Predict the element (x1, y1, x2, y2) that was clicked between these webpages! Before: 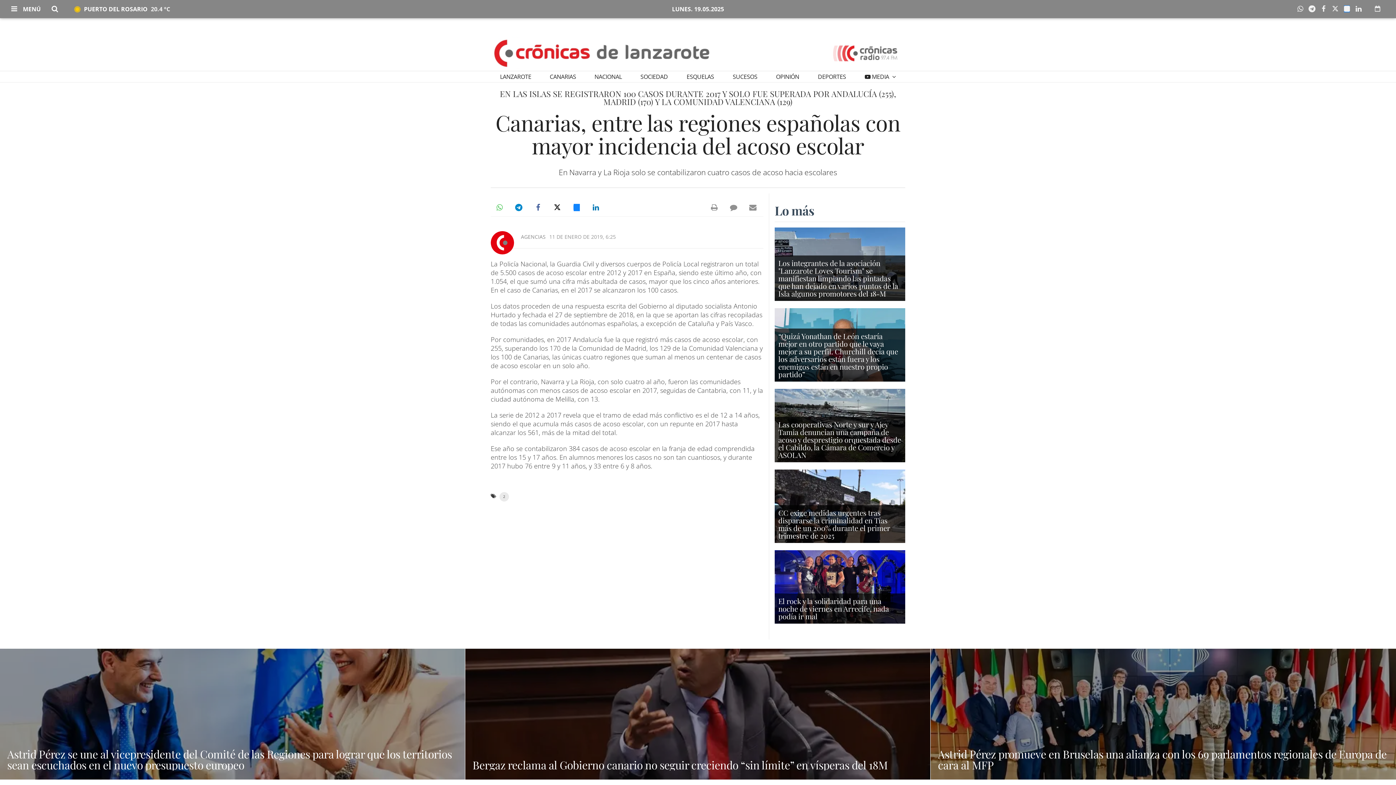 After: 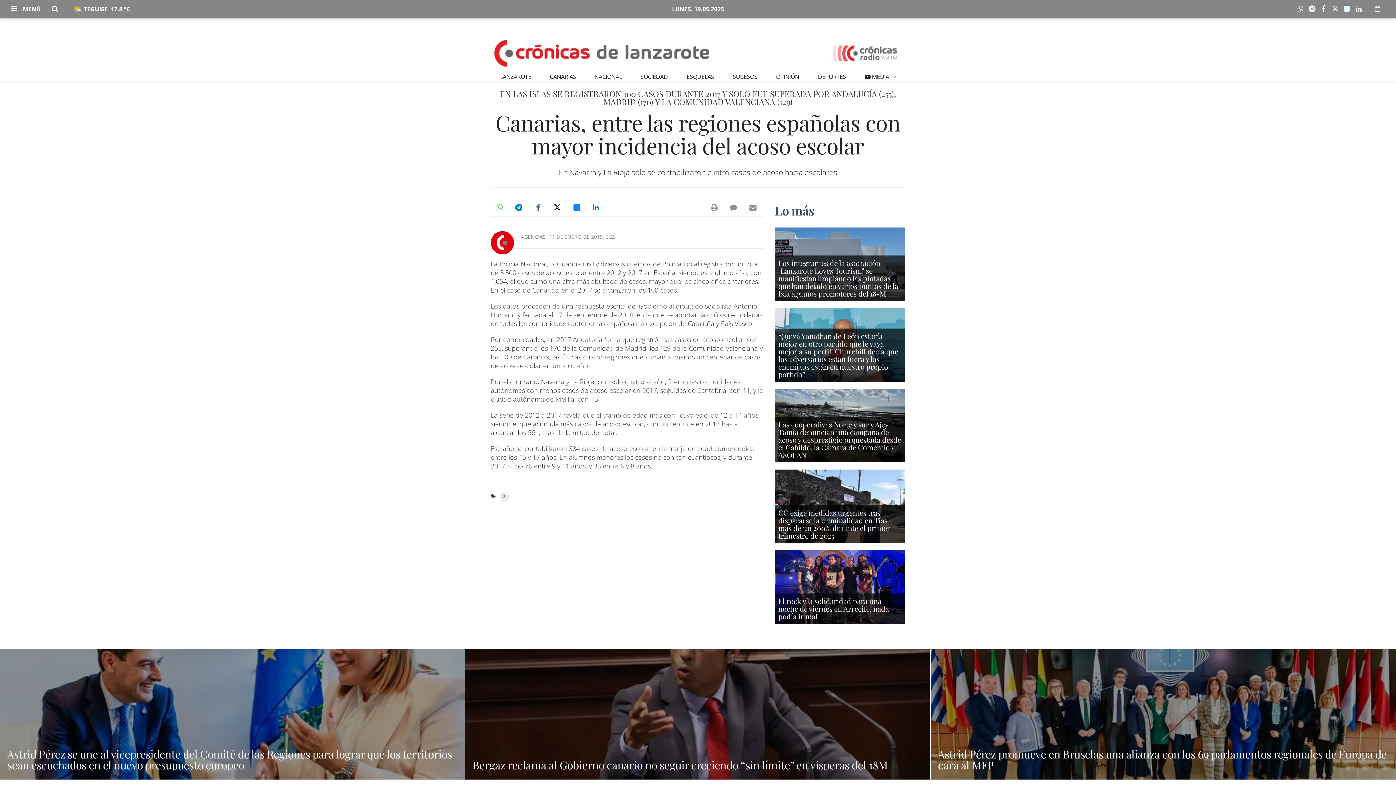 Action: bbox: (1320, 0, 1331, 18)